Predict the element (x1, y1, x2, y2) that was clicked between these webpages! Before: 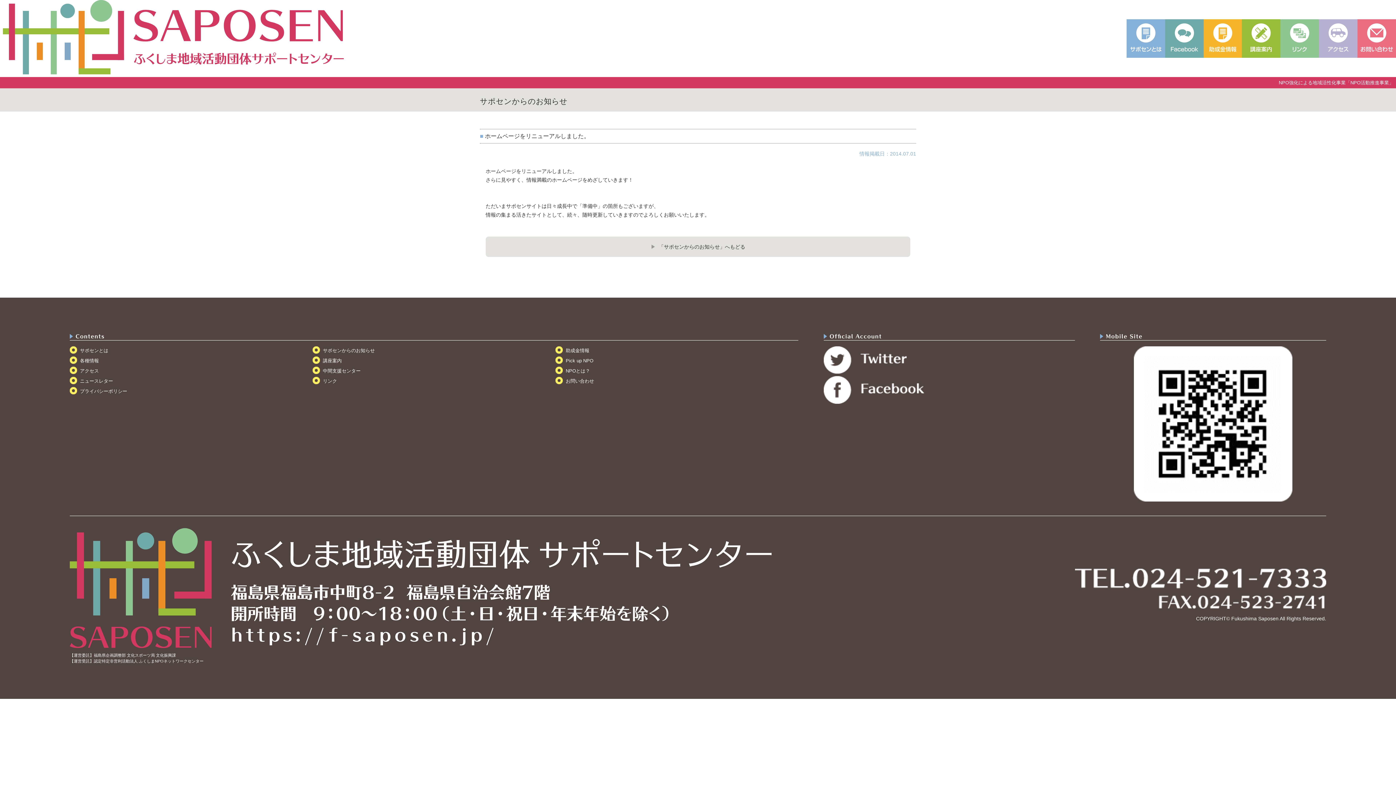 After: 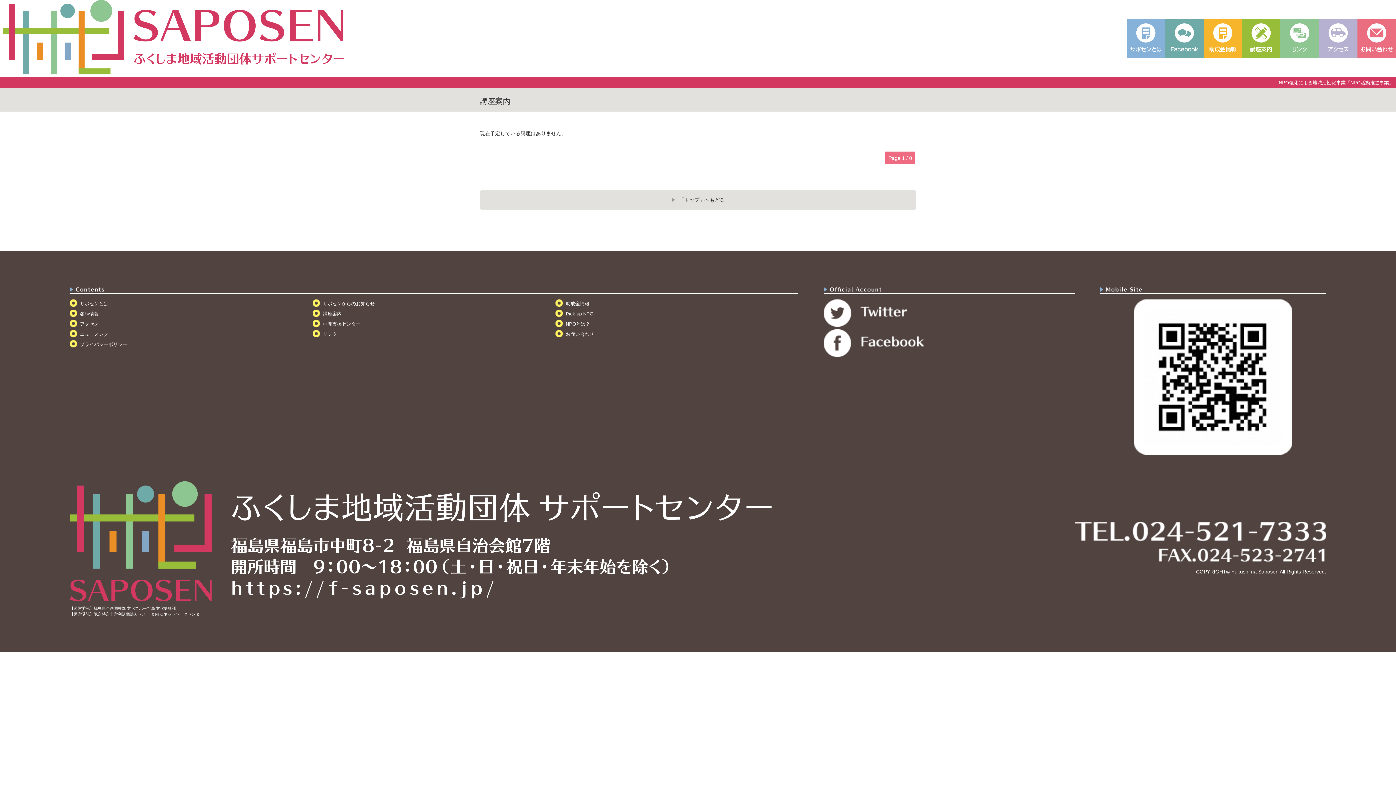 Action: bbox: (1242, 53, 1280, 58)